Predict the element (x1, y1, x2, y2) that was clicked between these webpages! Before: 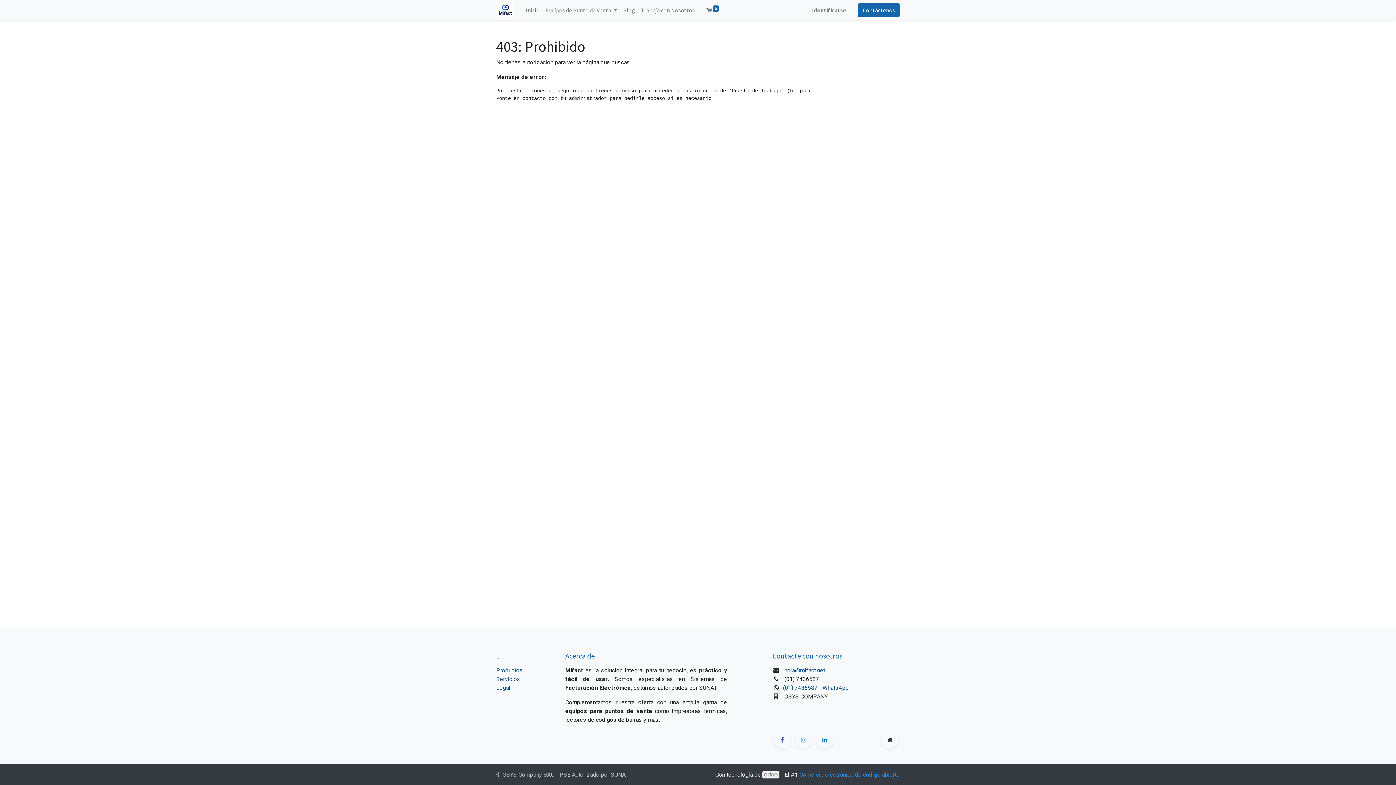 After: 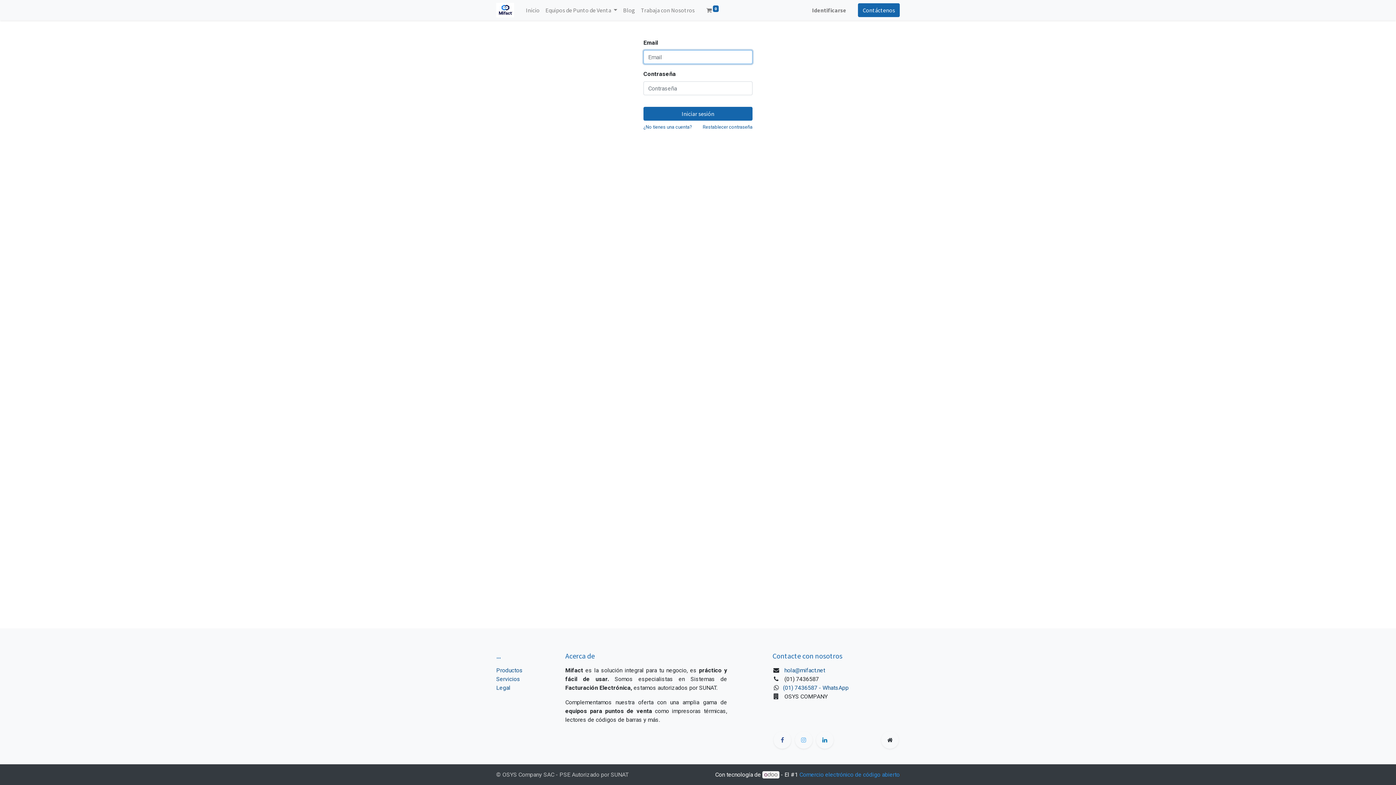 Action: label: Identificarse bbox: (809, 2, 849, 17)